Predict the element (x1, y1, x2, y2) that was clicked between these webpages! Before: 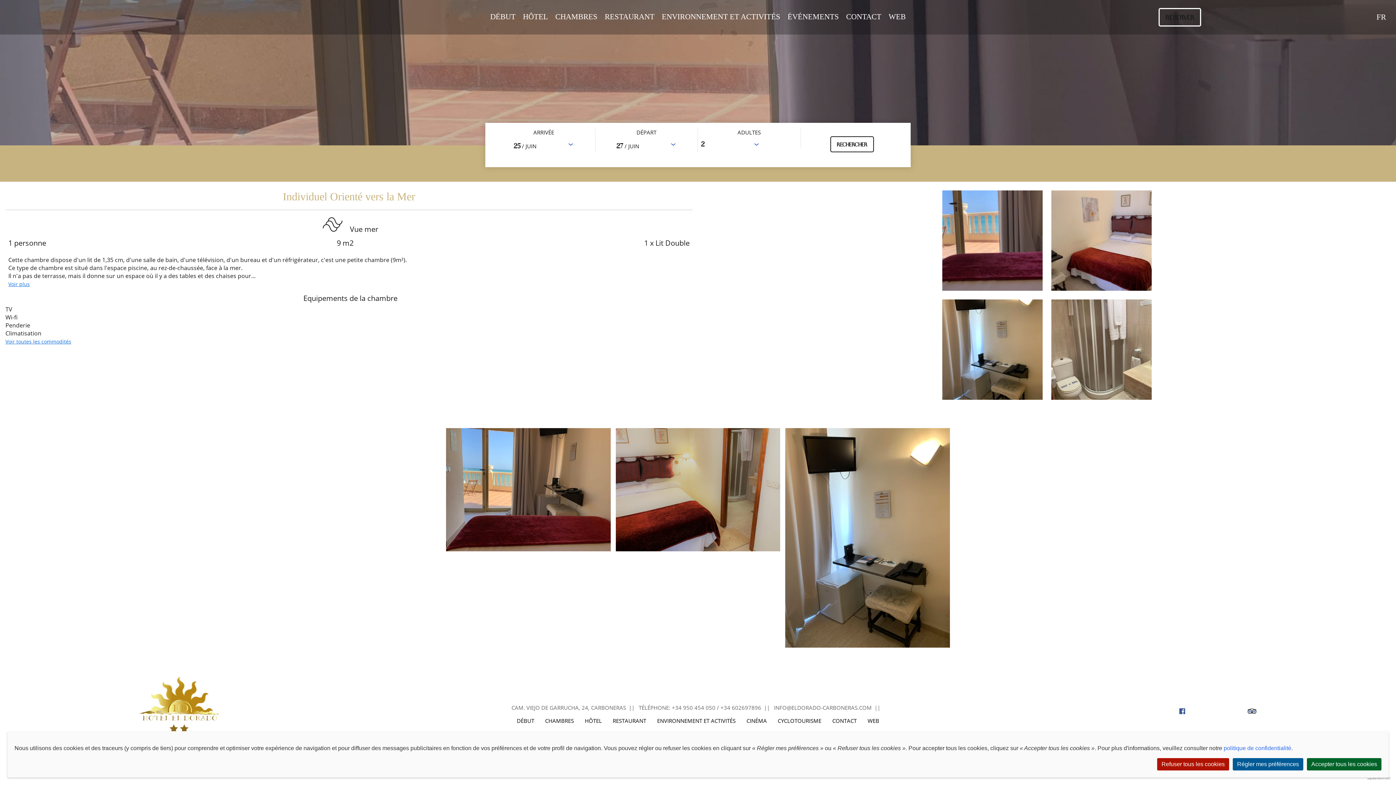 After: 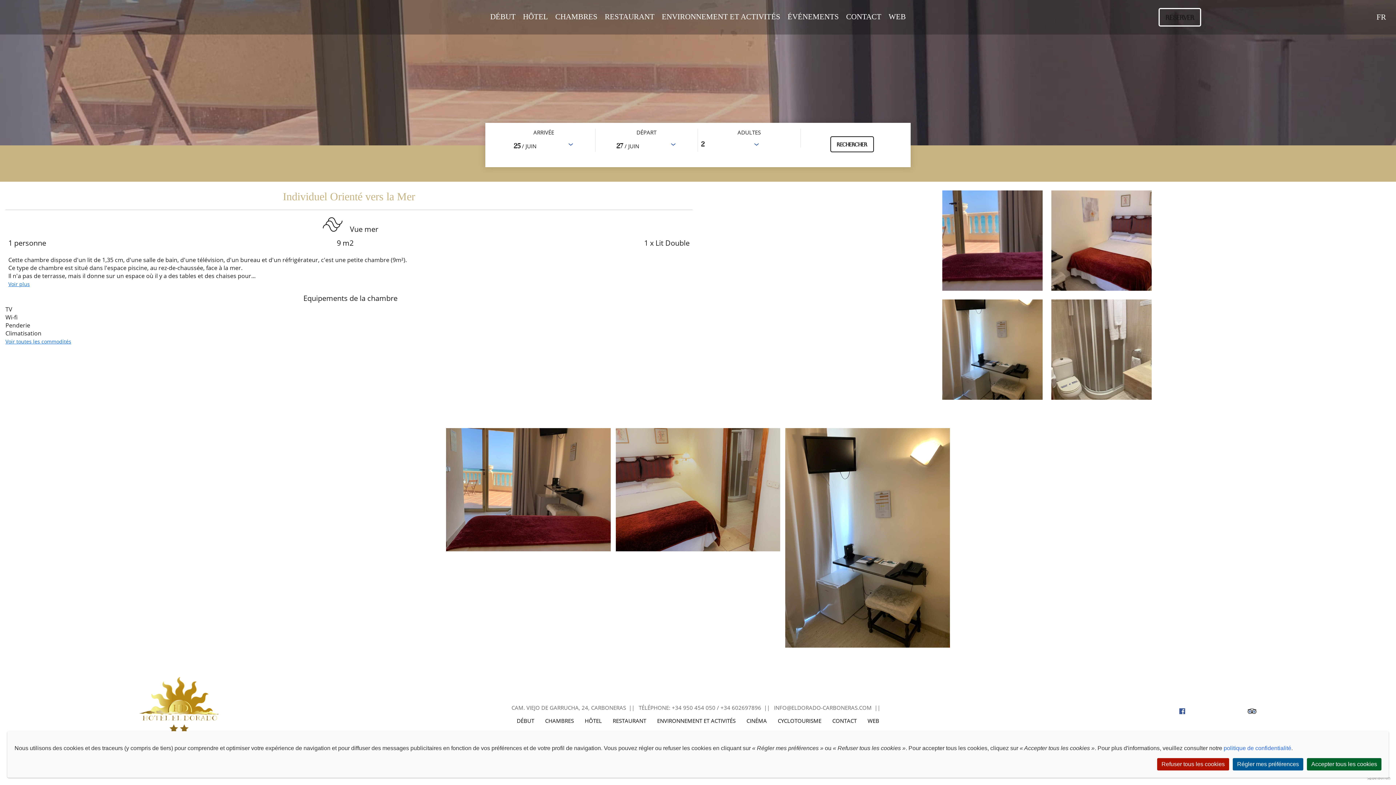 Action: label: WEB bbox: (862, 717, 884, 730)